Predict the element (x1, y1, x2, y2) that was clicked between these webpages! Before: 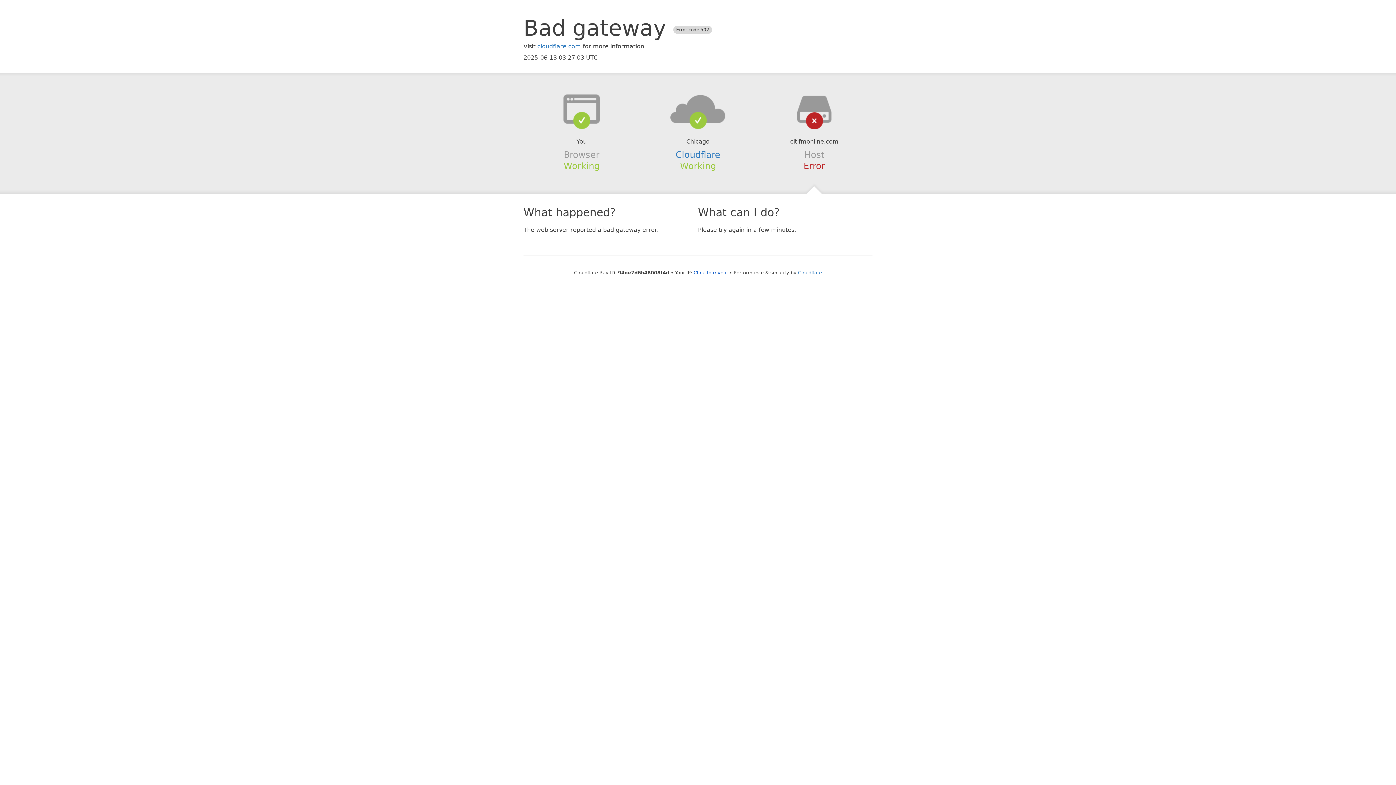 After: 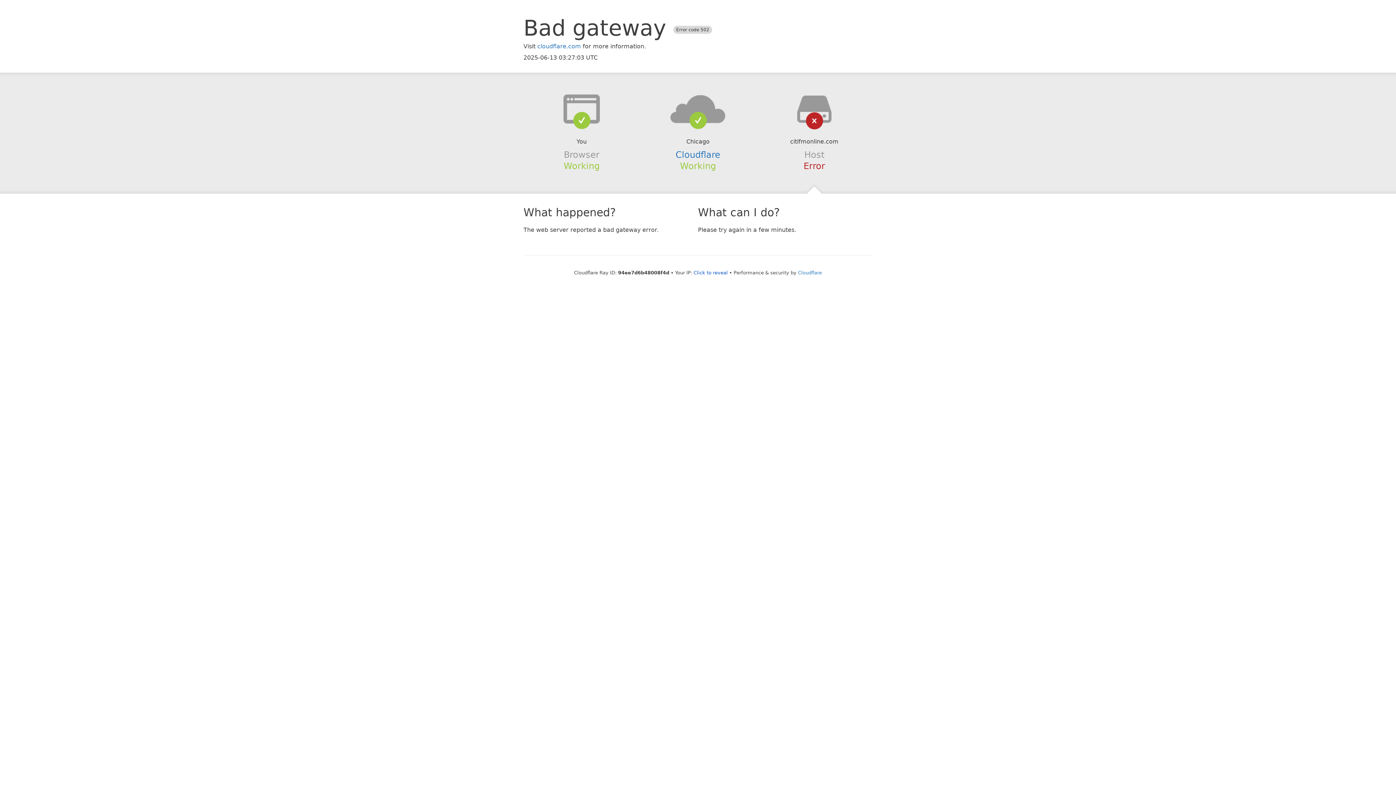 Action: bbox: (639, 94, 756, 123)